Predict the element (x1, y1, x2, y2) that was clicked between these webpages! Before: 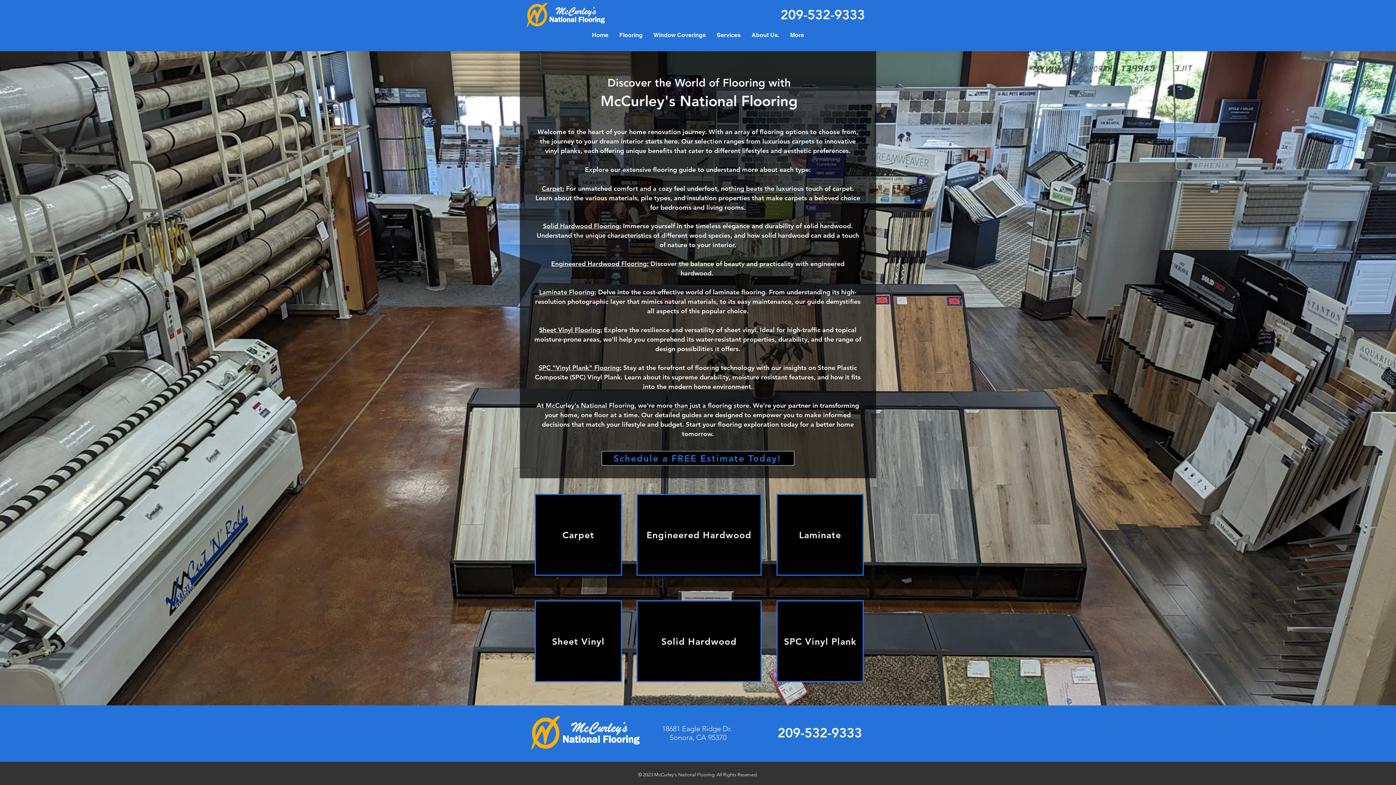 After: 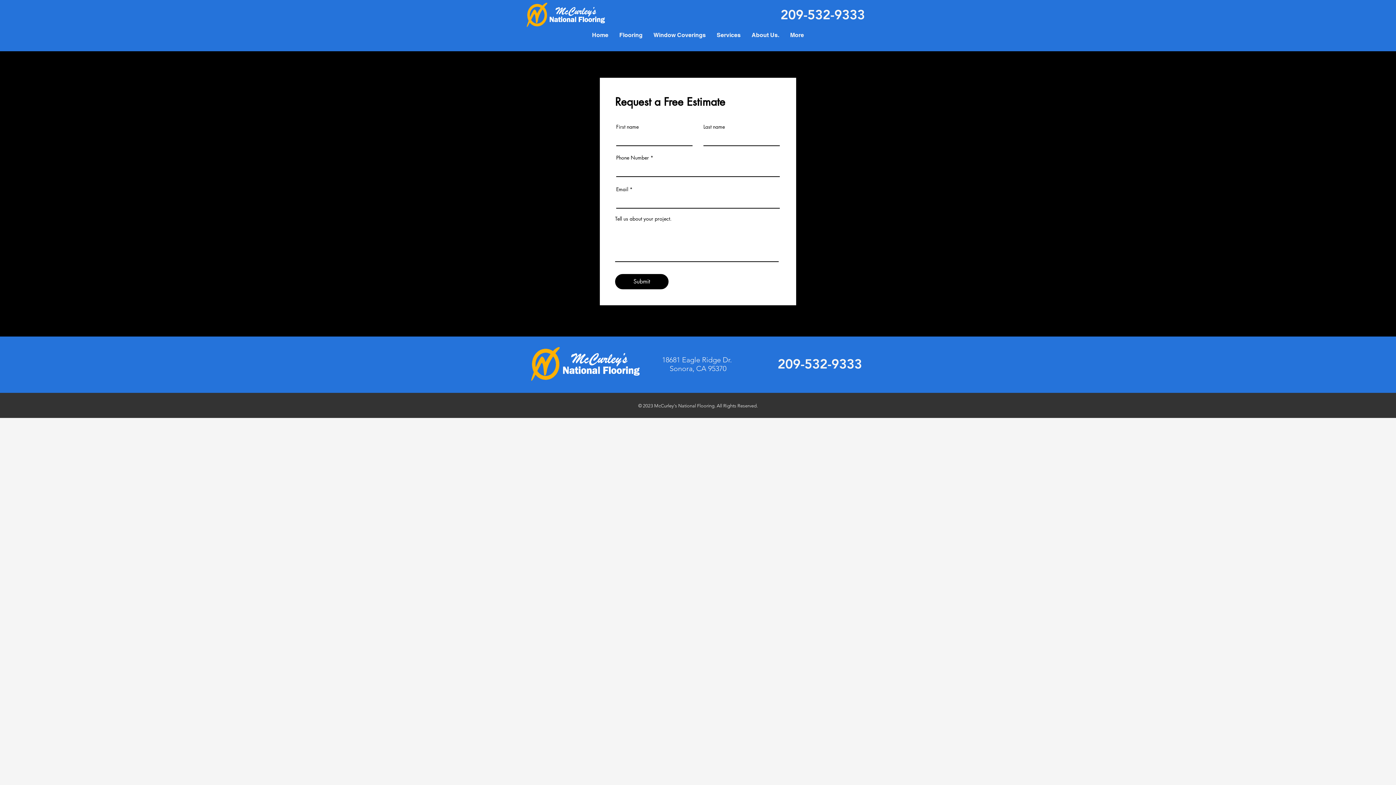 Action: bbox: (601, 451, 794, 465) label: Schedule a FREE Estimate Today!